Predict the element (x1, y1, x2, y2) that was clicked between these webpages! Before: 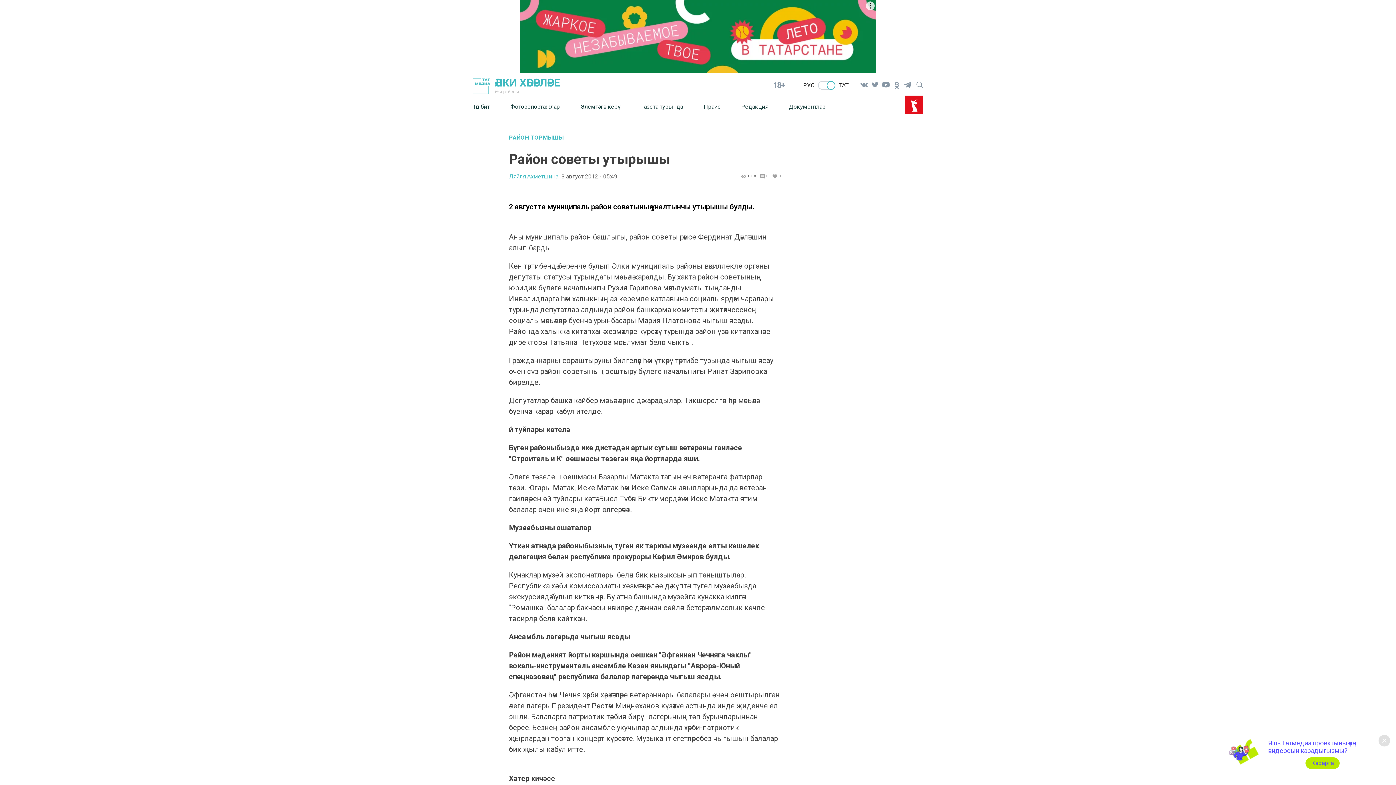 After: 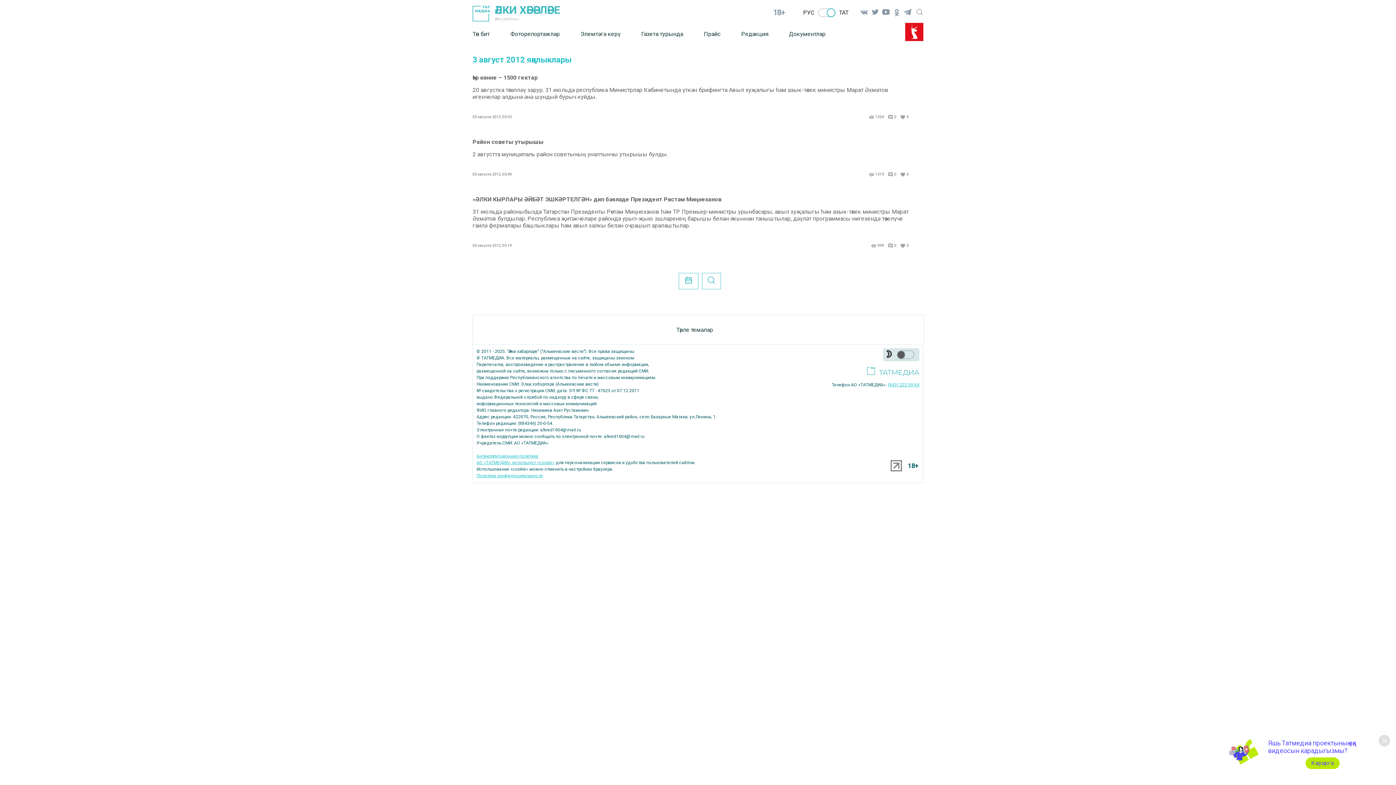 Action: label: 3 август 2012 - 05:49 bbox: (561, 173, 617, 179)